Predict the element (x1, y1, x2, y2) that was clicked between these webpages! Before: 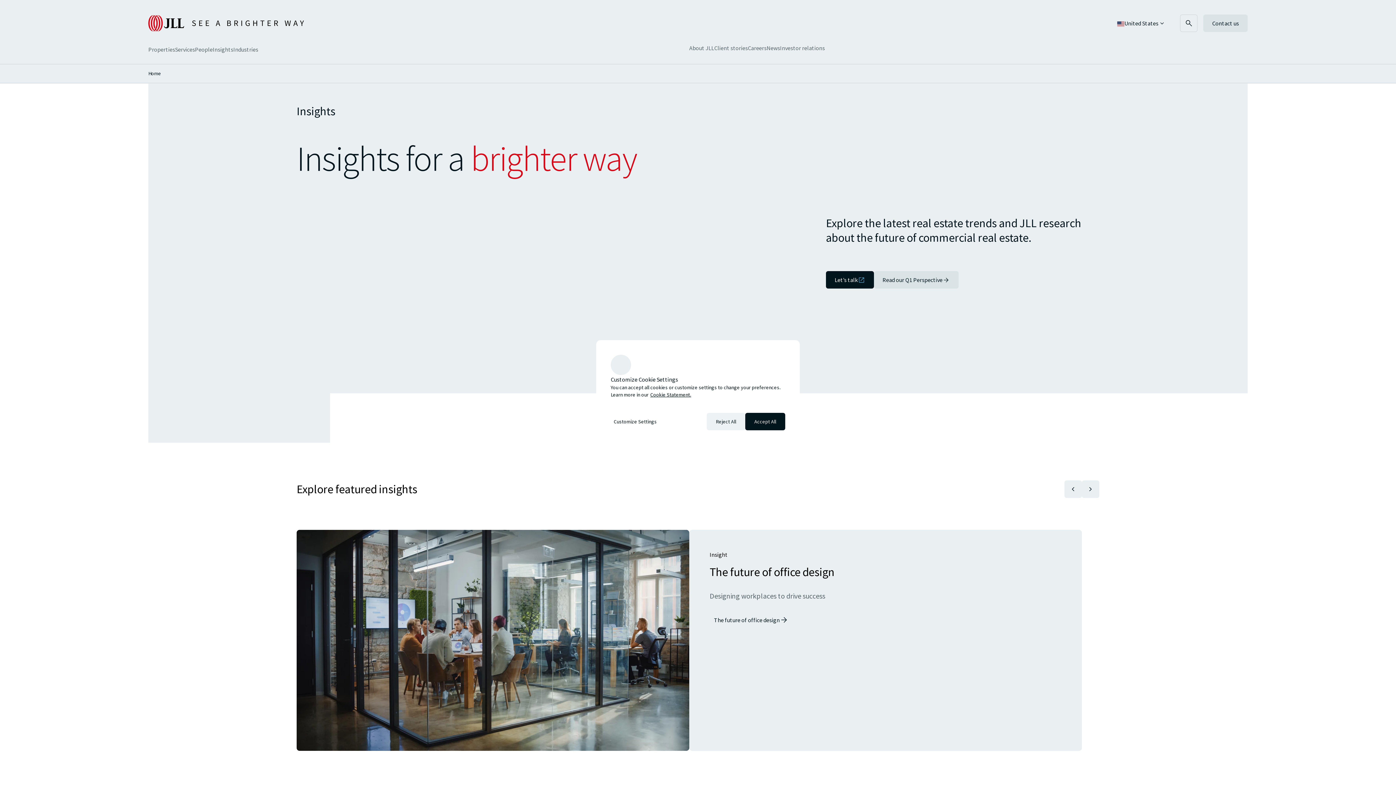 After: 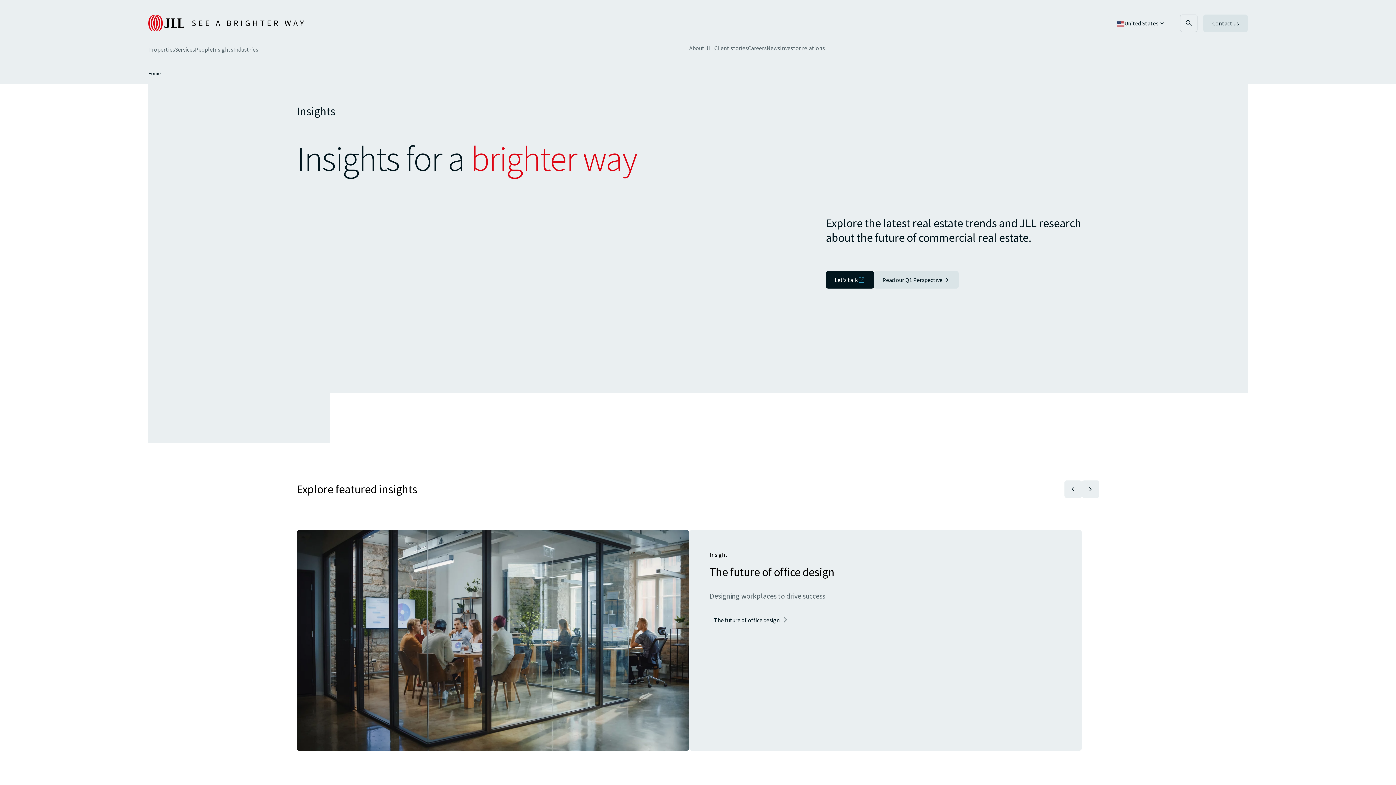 Action: bbox: (706, 413, 745, 430) label: Reject All